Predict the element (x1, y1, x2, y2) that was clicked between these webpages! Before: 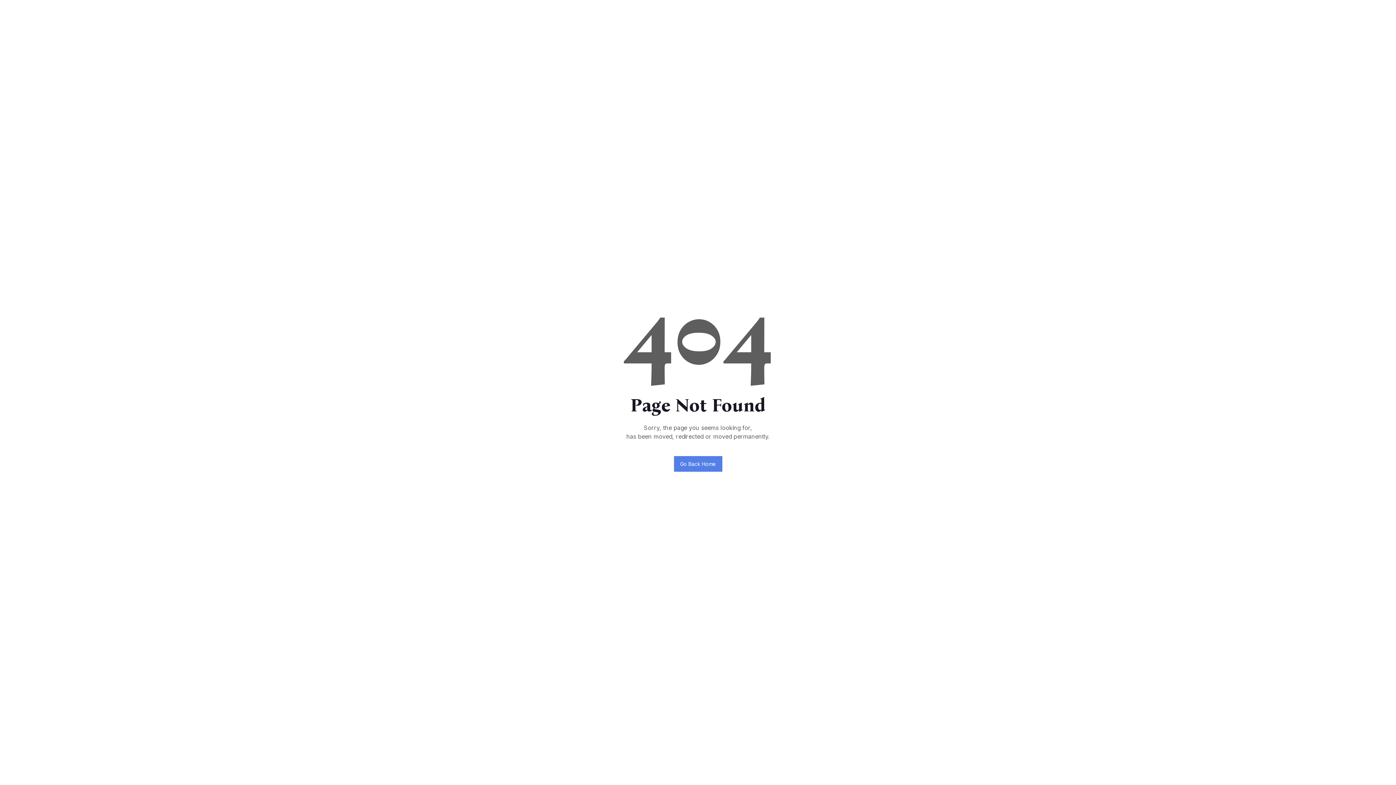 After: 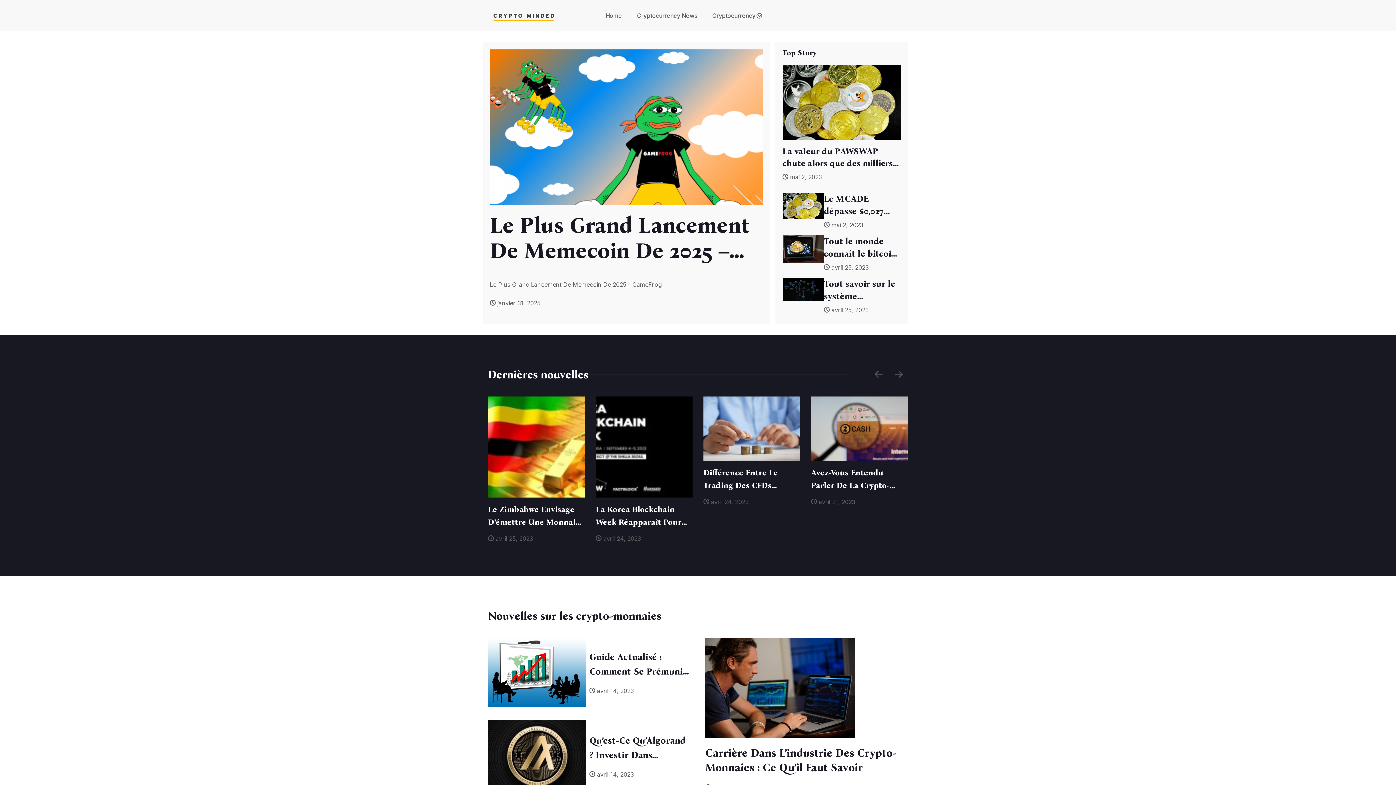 Action: label: Go Back Home bbox: (674, 456, 722, 472)